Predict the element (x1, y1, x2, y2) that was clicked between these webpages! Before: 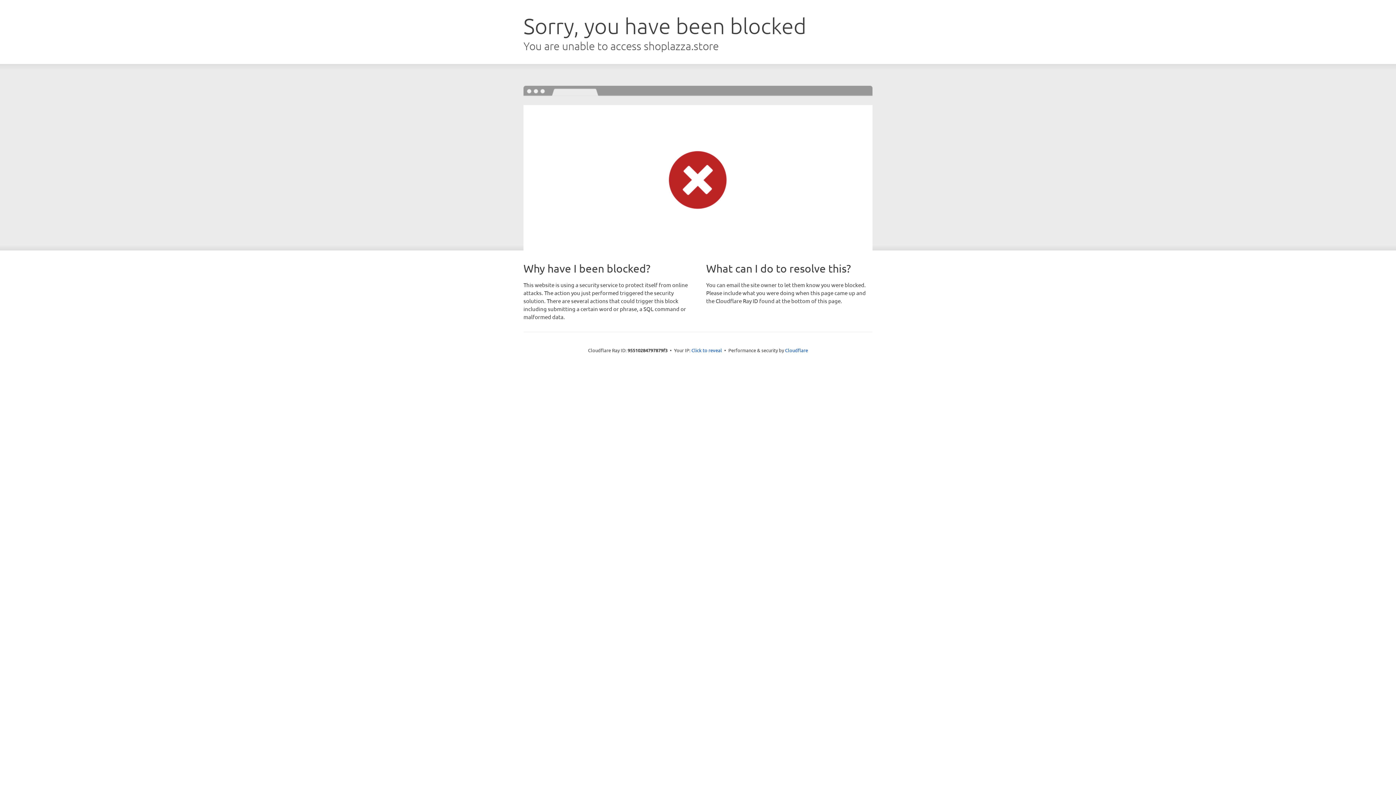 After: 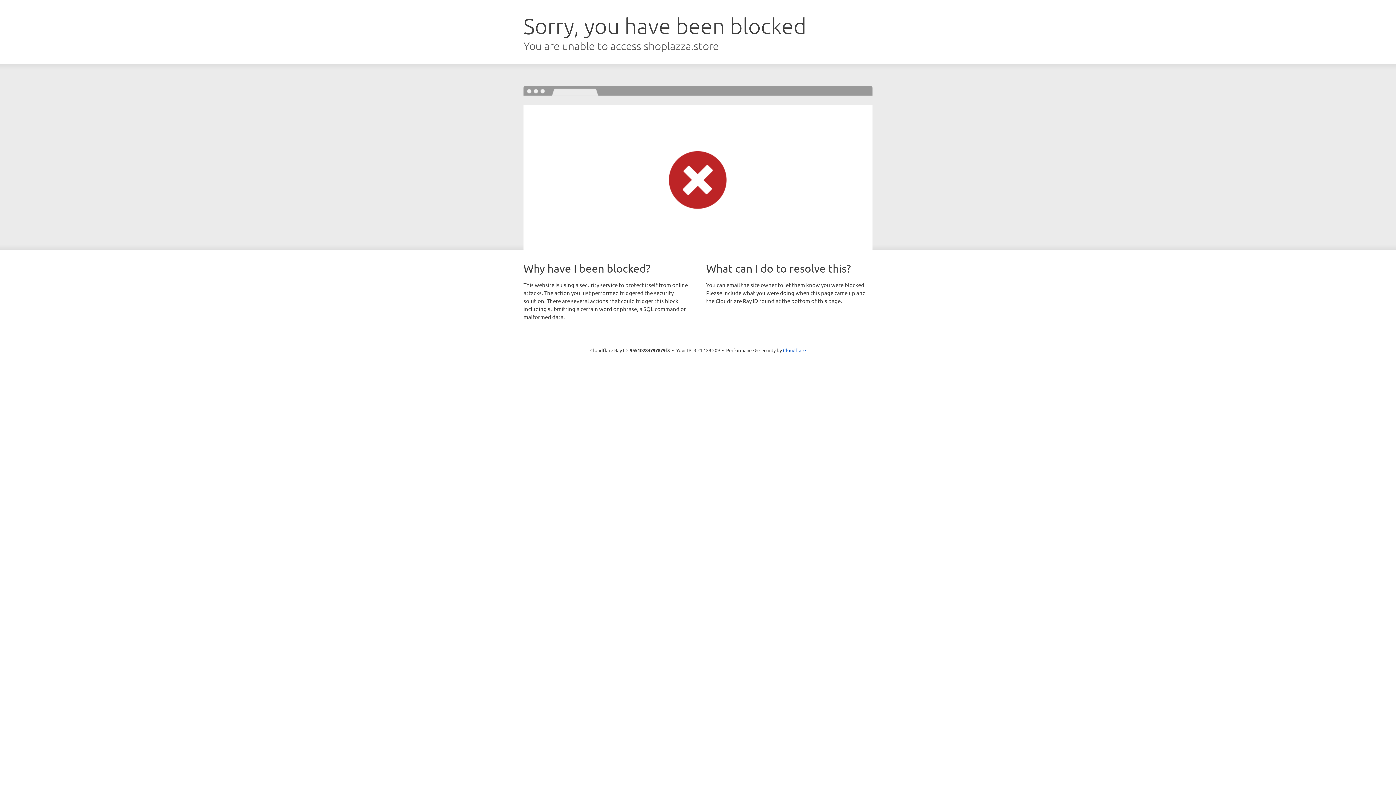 Action: bbox: (691, 346, 722, 353) label: Click to reveal